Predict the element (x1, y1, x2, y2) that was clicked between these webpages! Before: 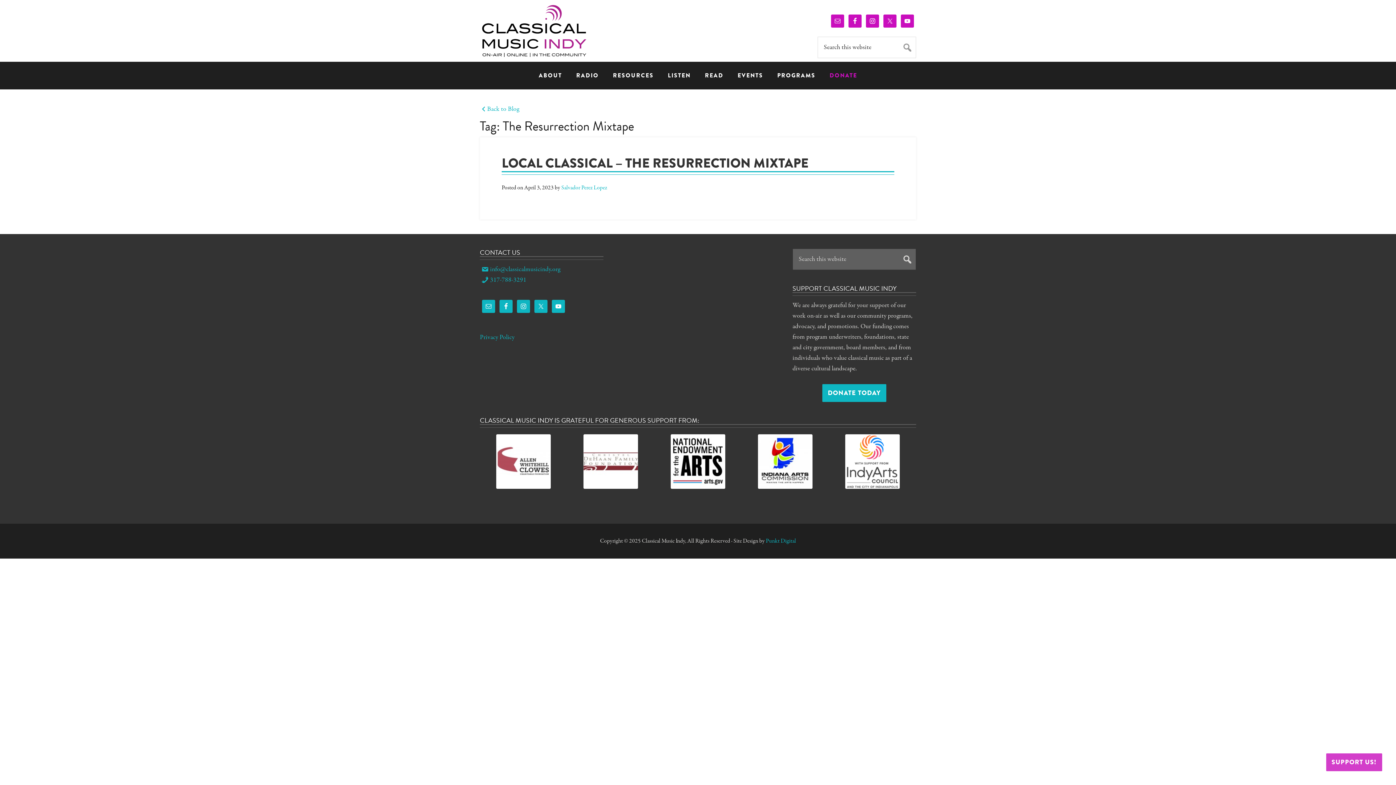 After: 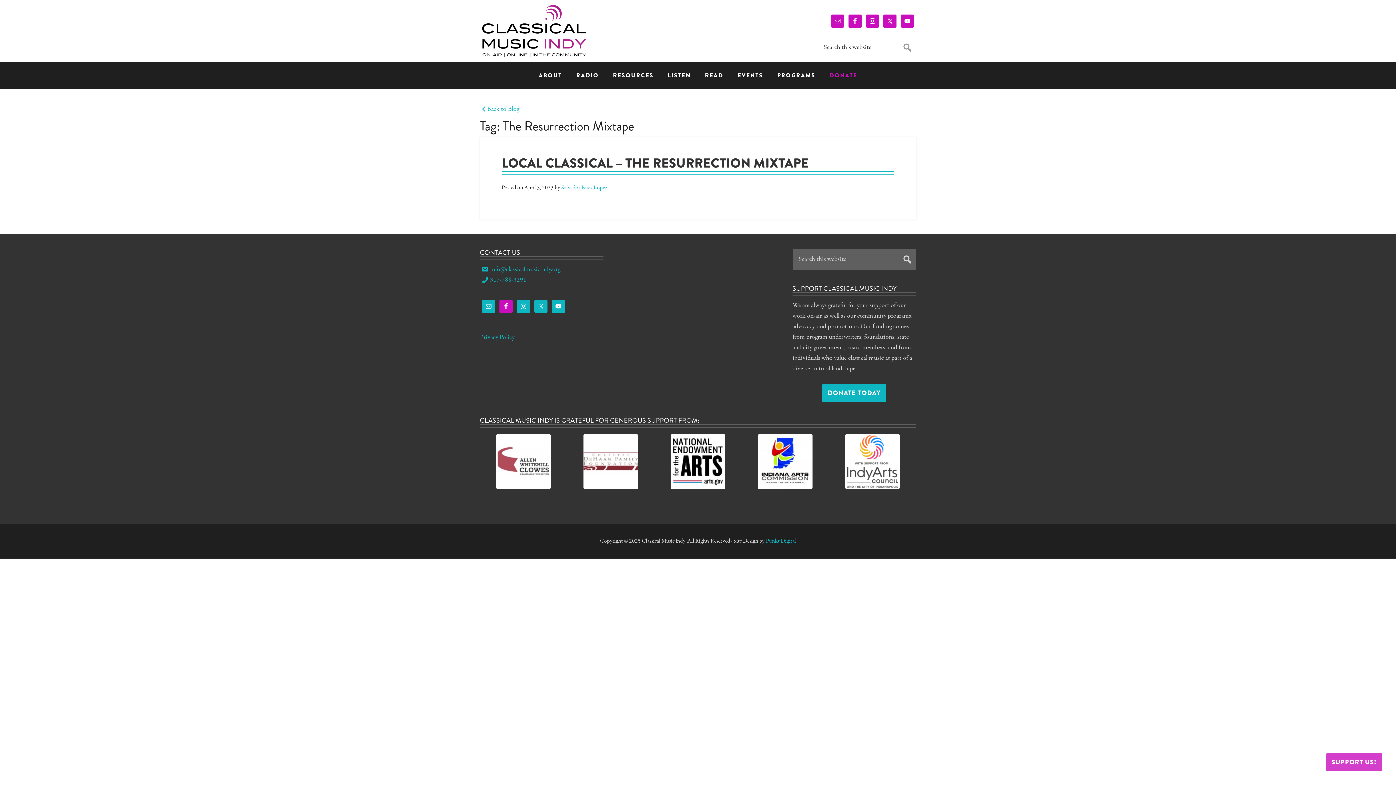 Action: bbox: (499, 300, 512, 313)